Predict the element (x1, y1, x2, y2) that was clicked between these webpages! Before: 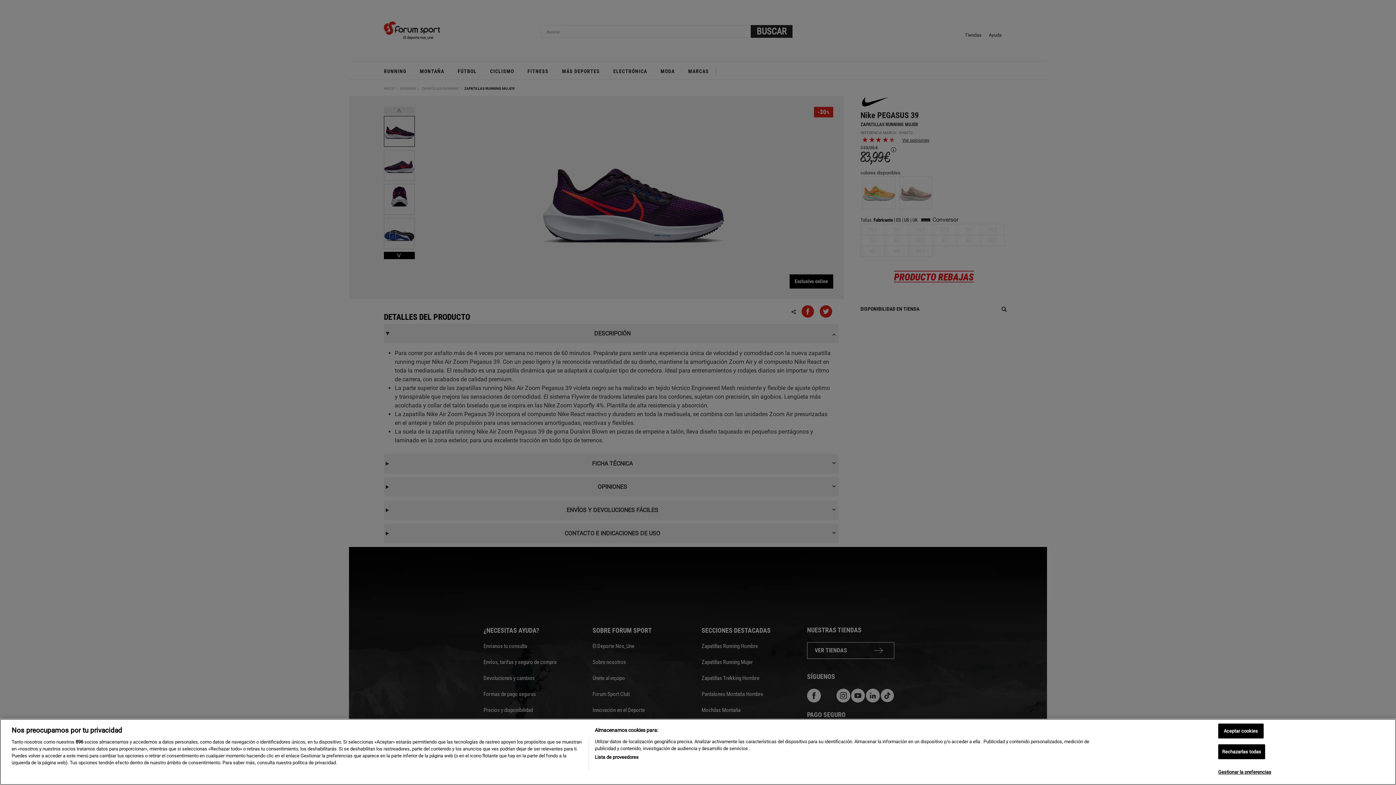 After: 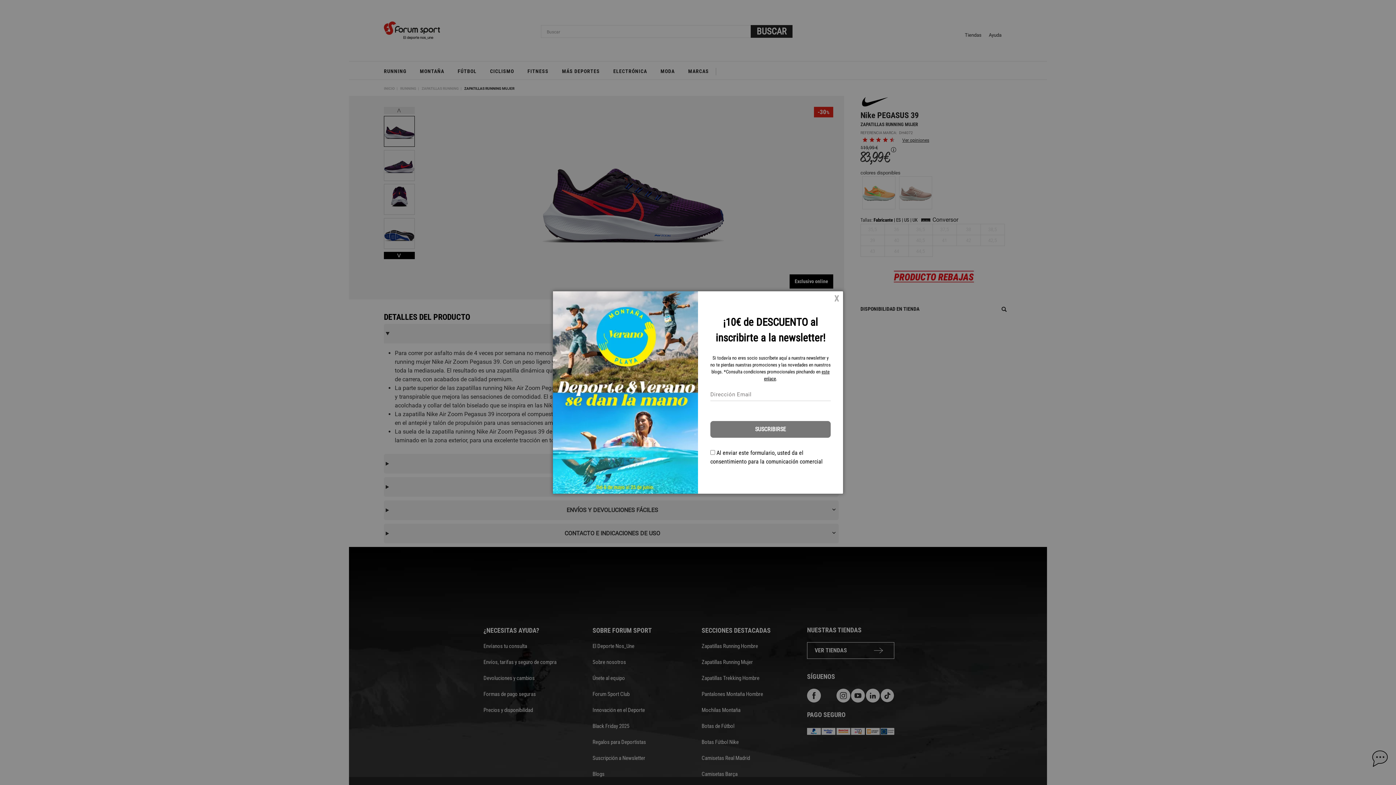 Action: label: Rechazarlas todas bbox: (1218, 744, 1265, 759)